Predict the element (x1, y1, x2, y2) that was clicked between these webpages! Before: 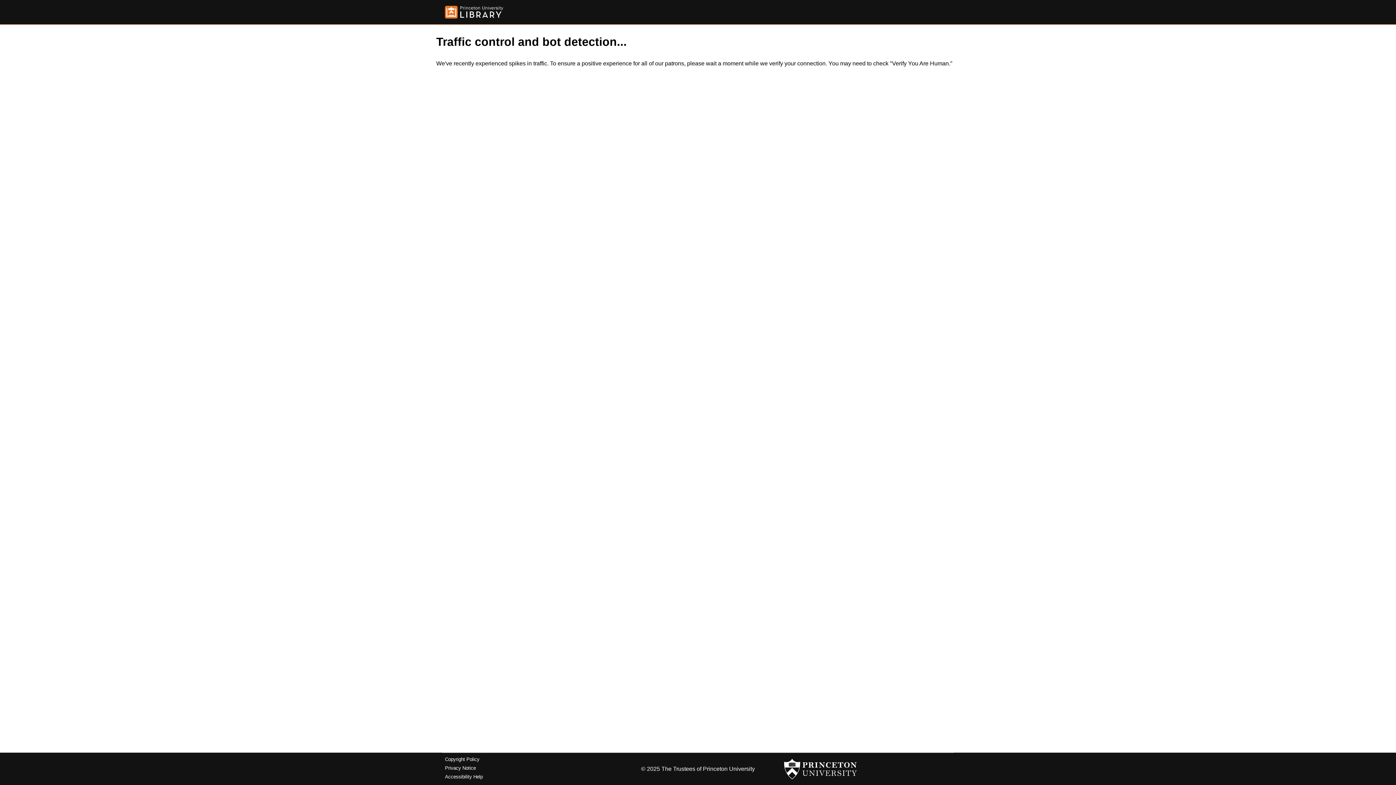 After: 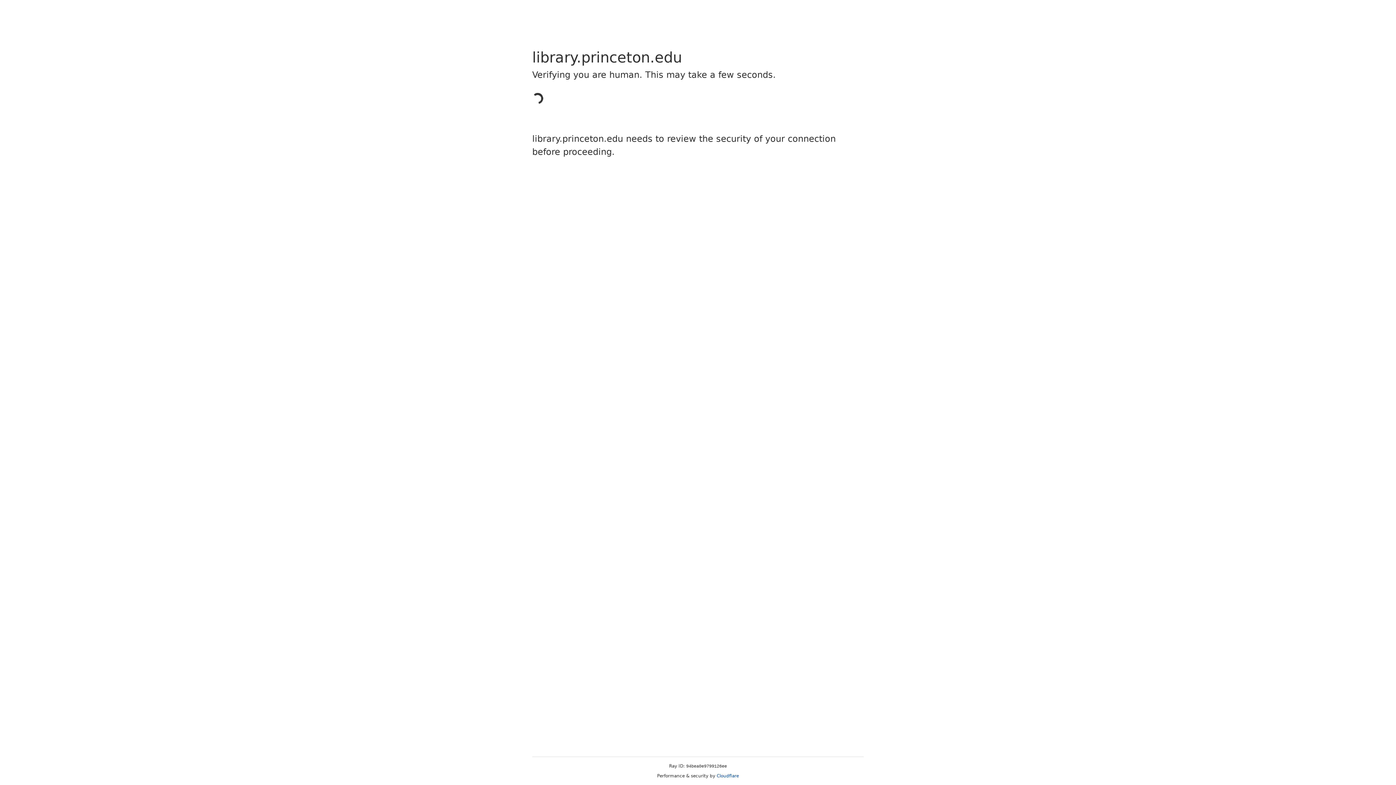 Action: bbox: (445, 5, 503, 18)